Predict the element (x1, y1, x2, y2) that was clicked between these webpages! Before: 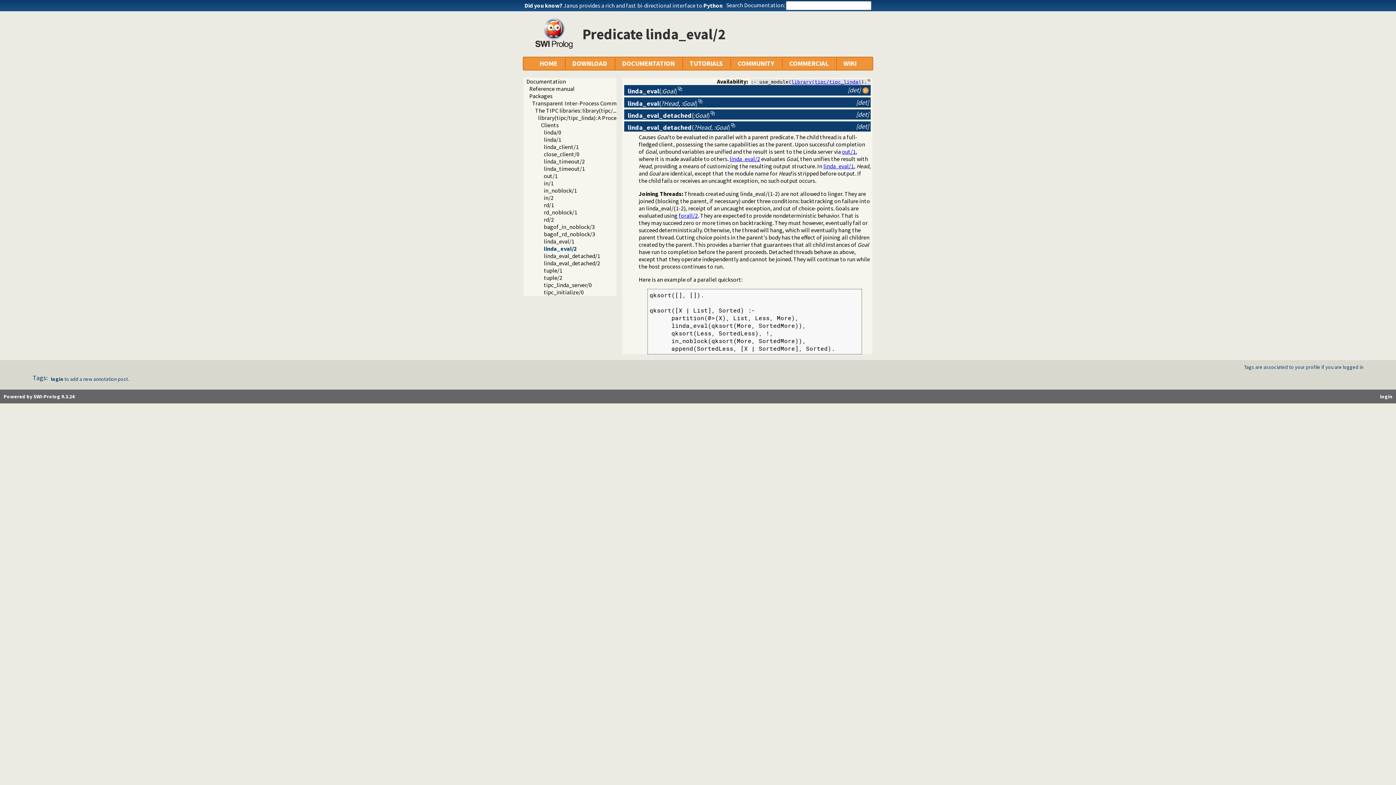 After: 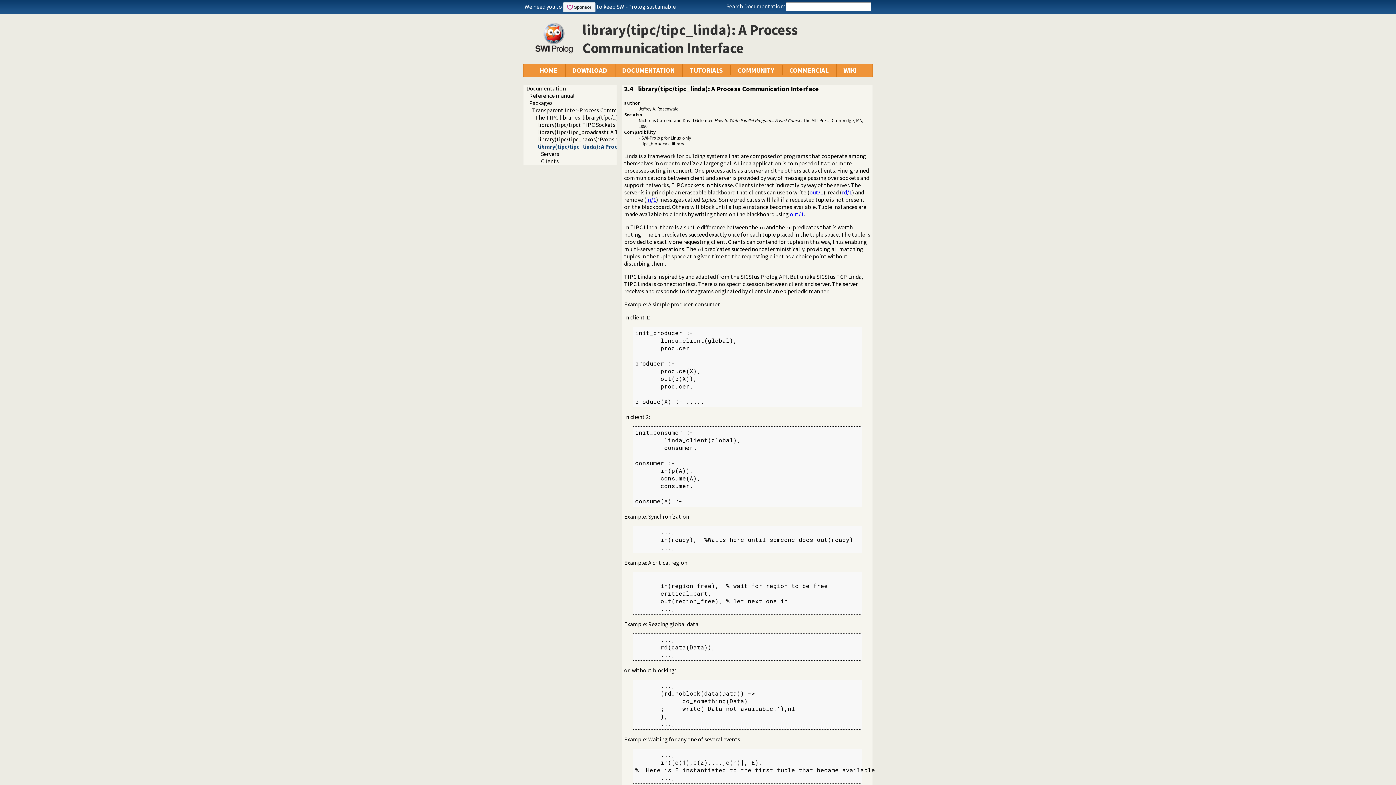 Action: label: library(tipc/tipc_linda) bbox: (791, 79, 861, 84)